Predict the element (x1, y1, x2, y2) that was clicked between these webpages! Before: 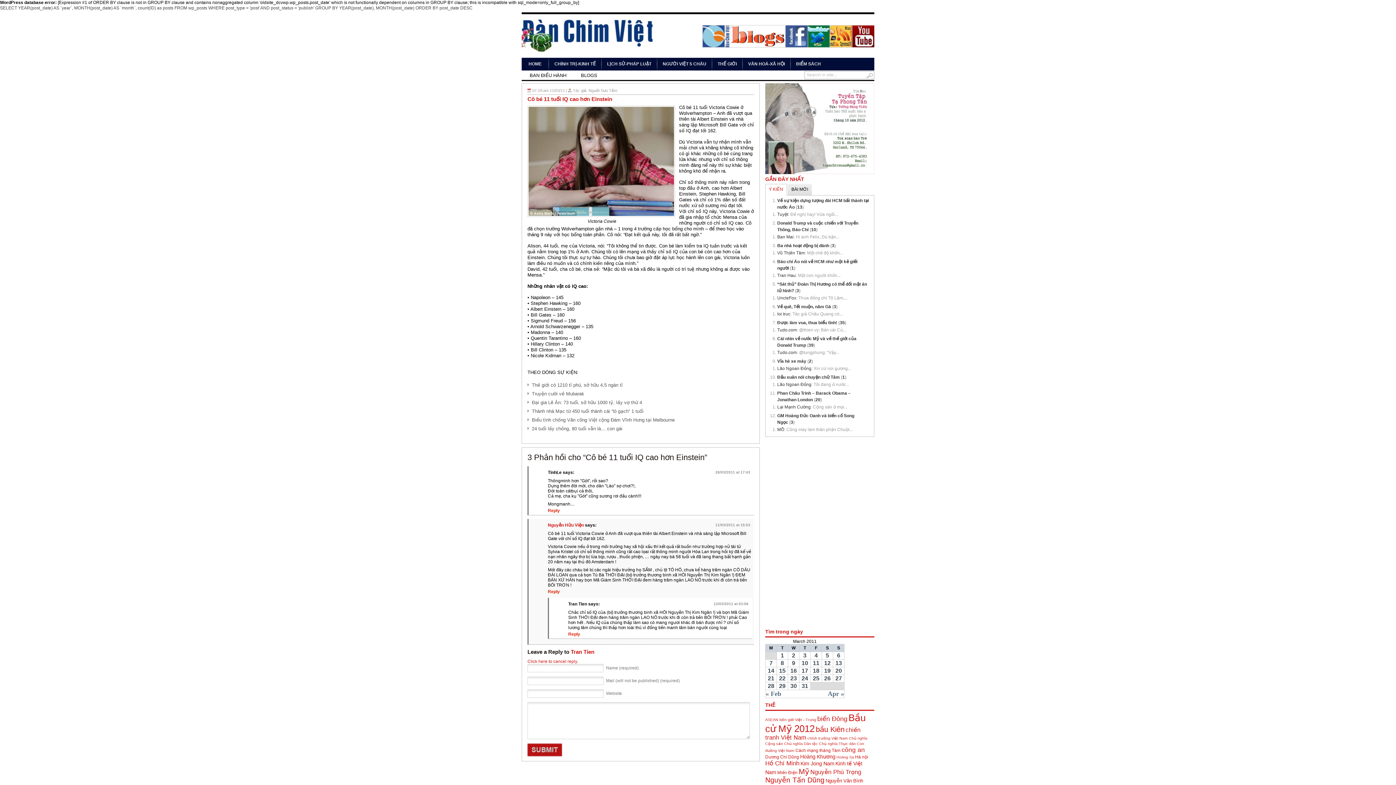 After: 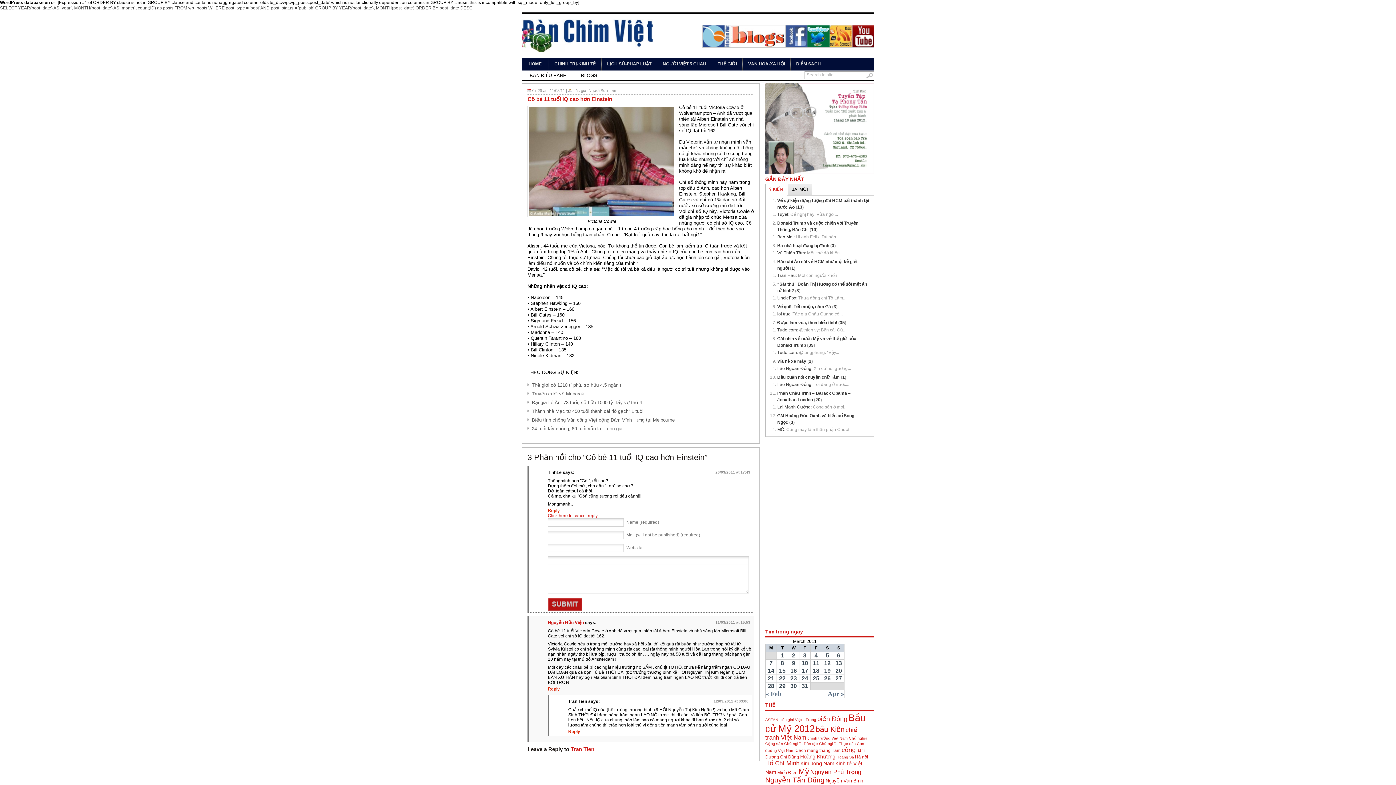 Action: label: Reply bbox: (548, 508, 560, 513)